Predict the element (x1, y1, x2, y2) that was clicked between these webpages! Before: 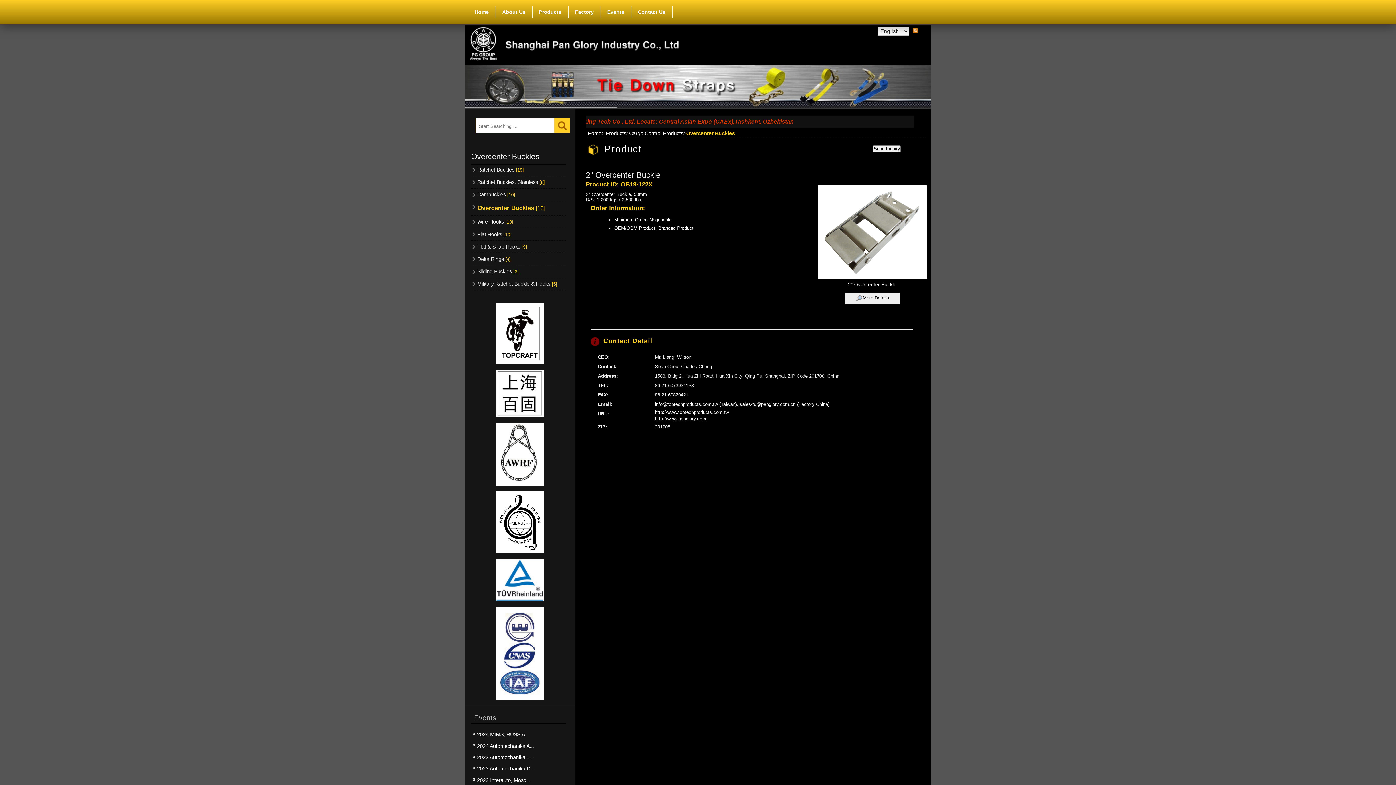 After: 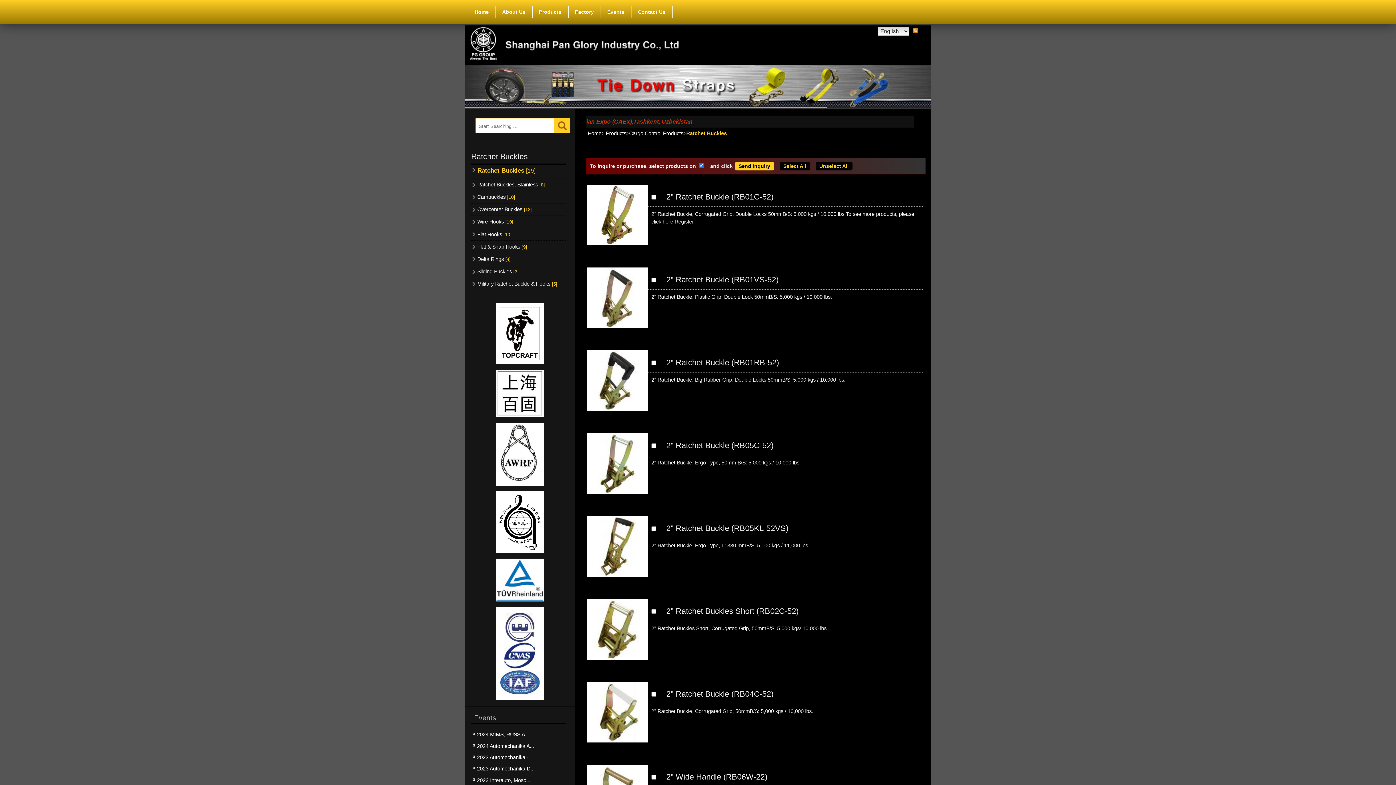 Action: bbox: (477, 166, 524, 172) label: Ratchet Buckles [19]